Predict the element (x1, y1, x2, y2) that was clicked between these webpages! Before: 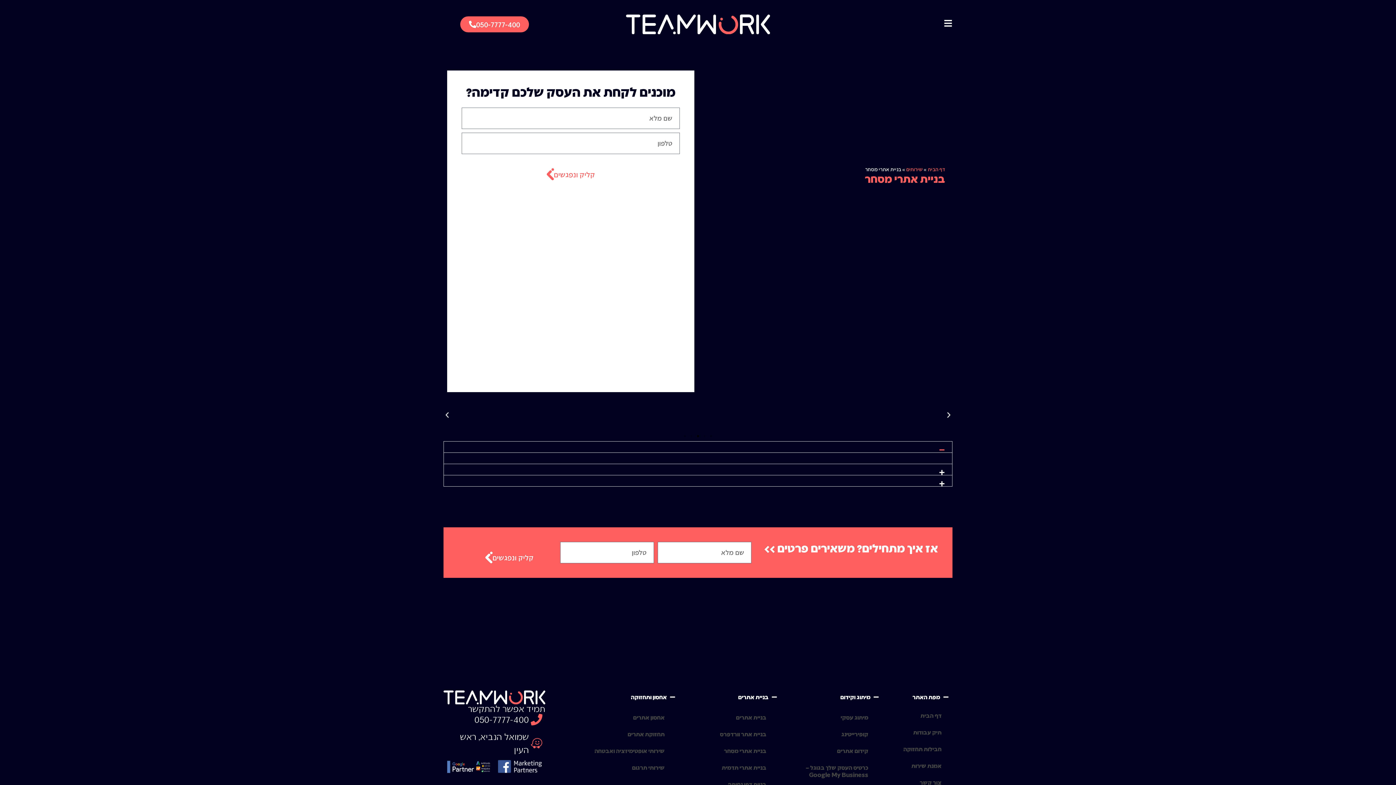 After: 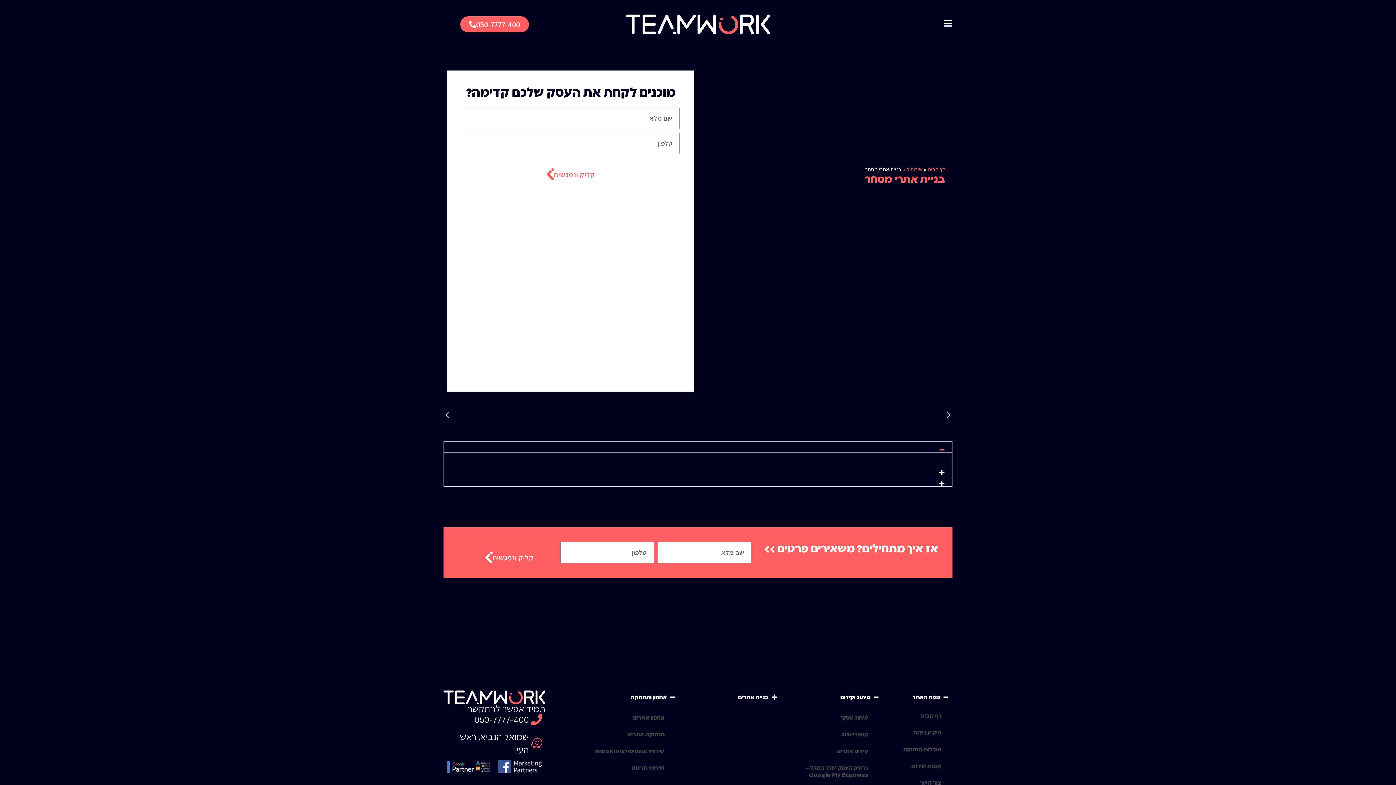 Action: label: בניית אתרים bbox: (675, 690, 777, 700)